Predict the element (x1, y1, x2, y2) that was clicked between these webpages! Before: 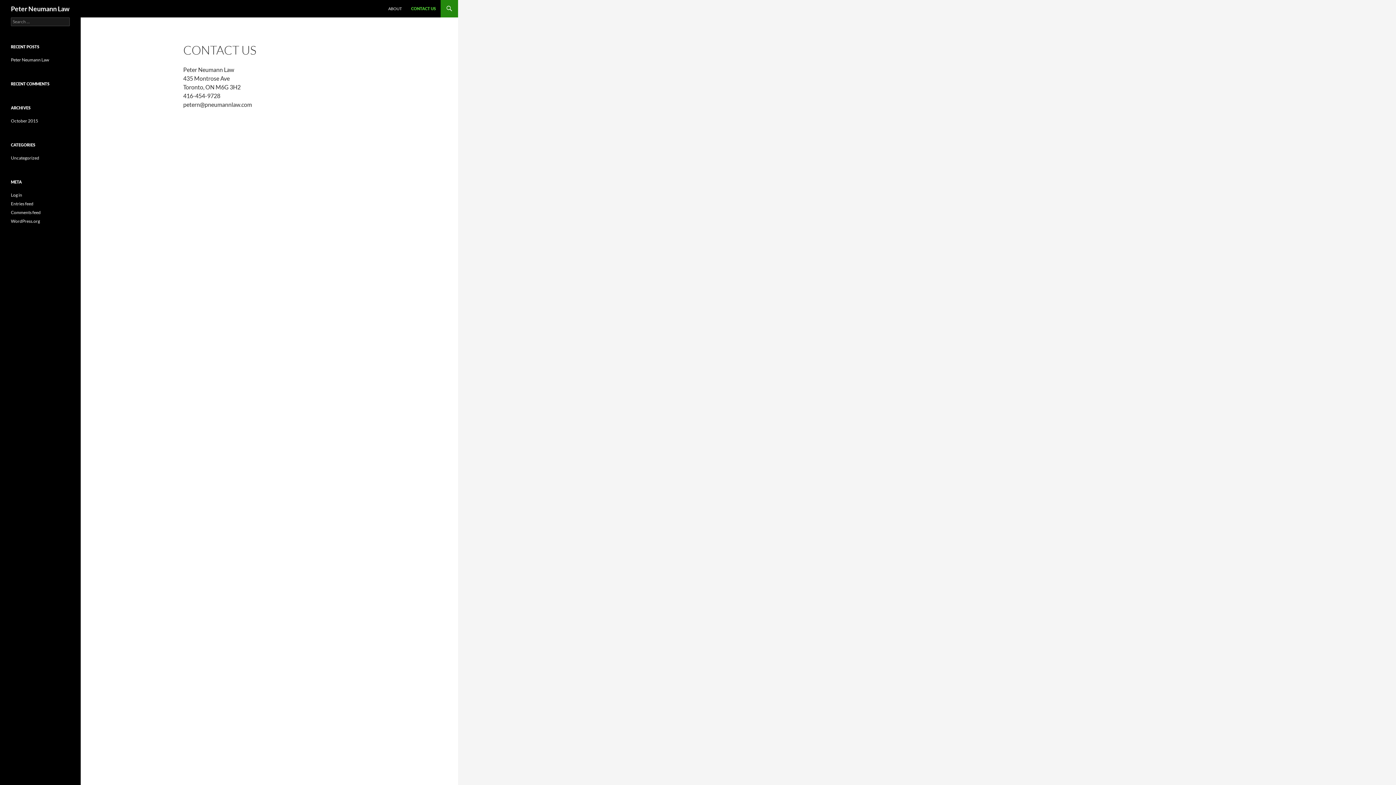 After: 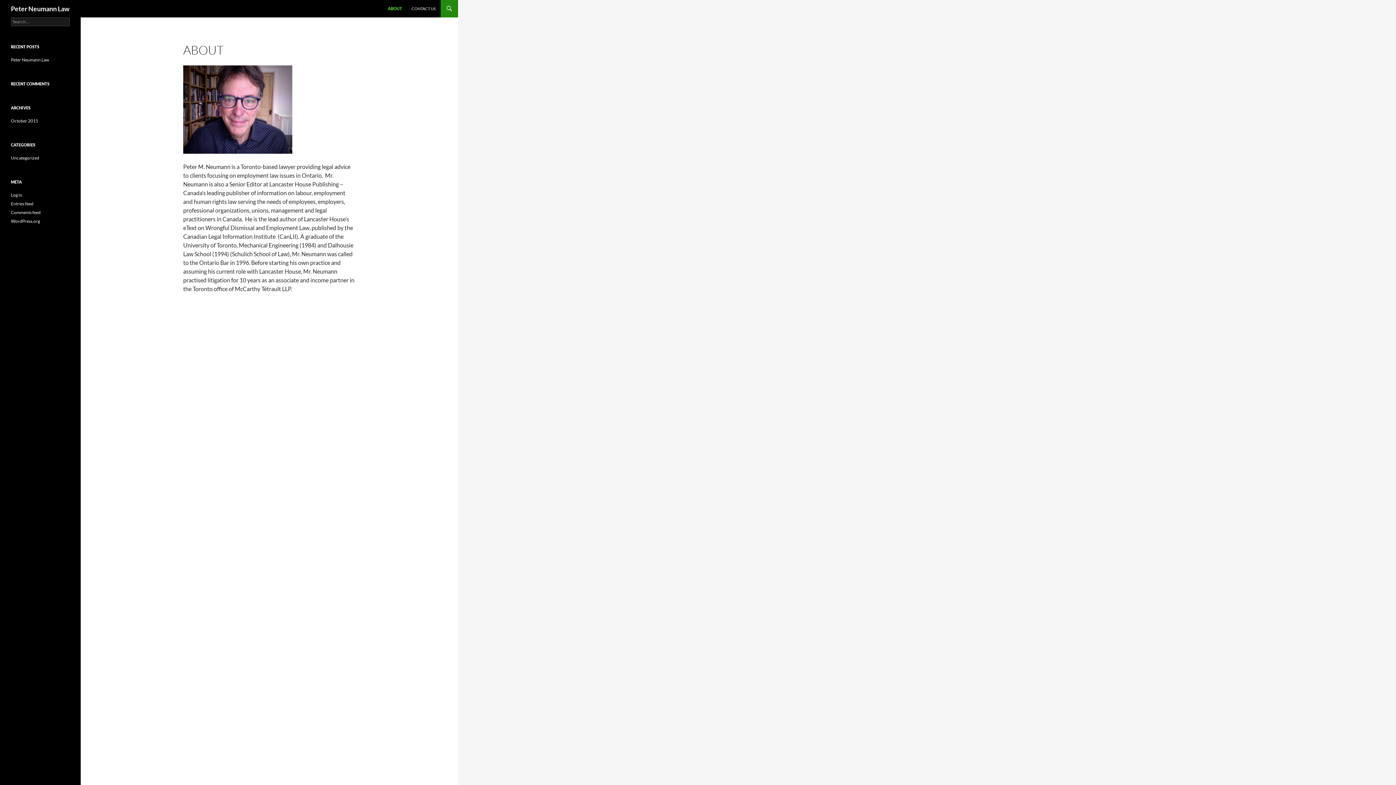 Action: label: ABOUT bbox: (384, 0, 406, 17)